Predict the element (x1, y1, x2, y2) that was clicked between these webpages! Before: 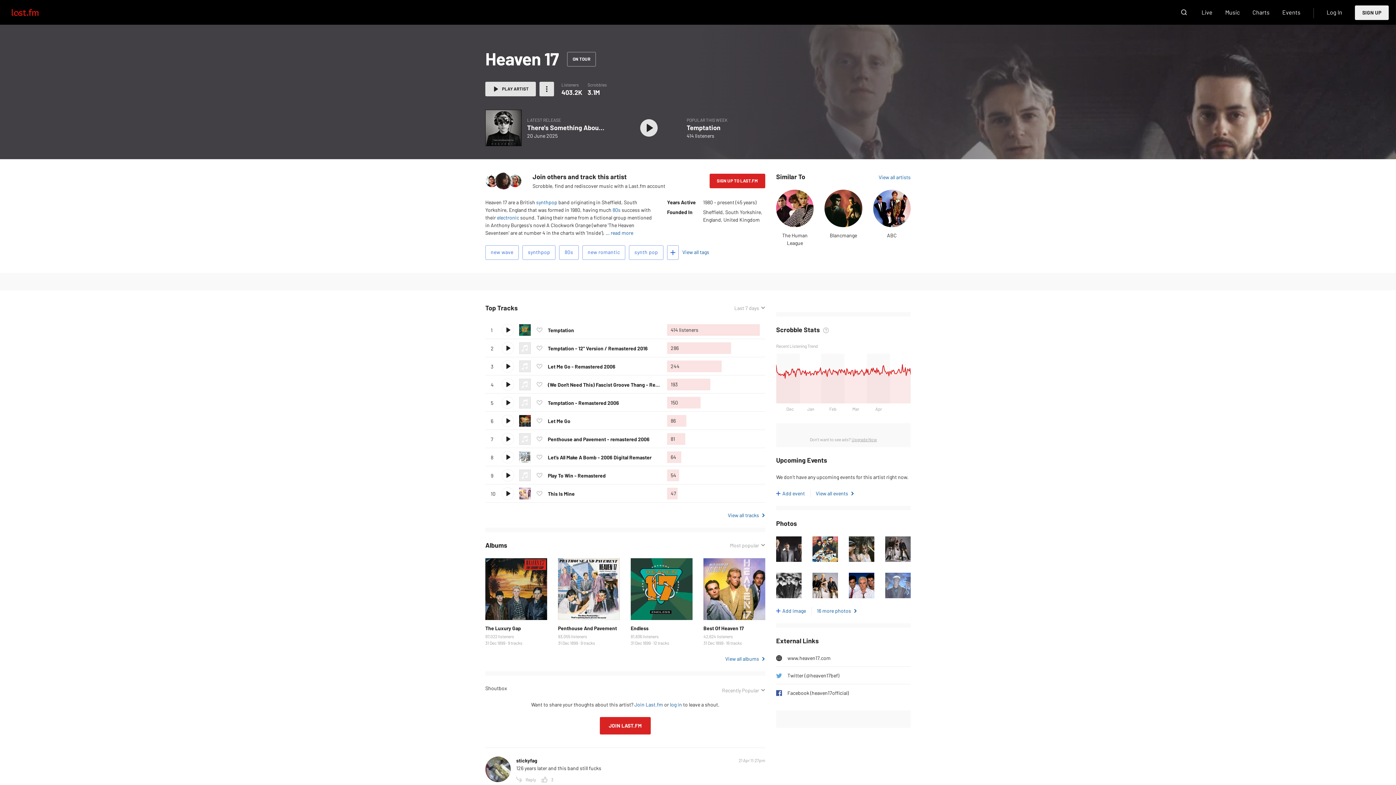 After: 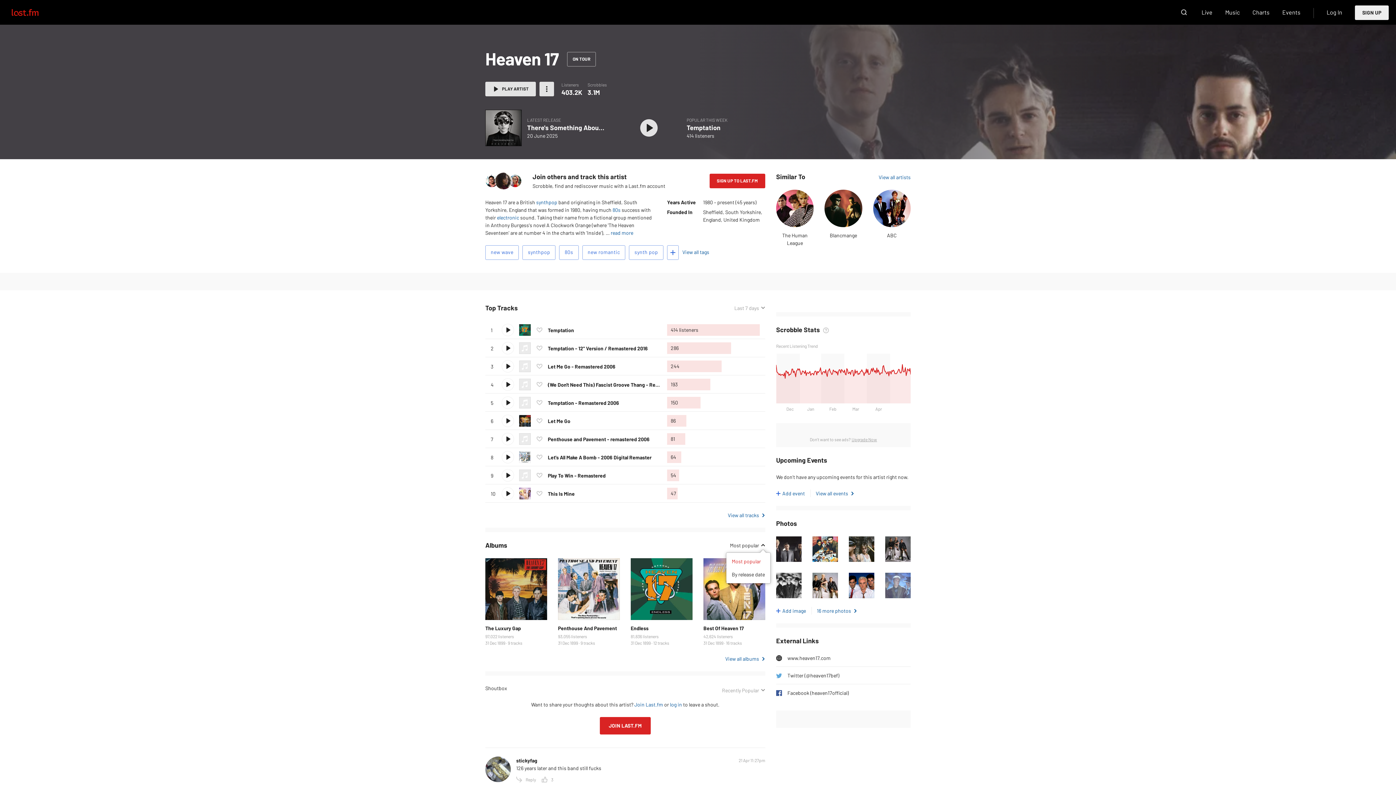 Action: bbox: (730, 541, 765, 549) label: Sorted by:
Most popular